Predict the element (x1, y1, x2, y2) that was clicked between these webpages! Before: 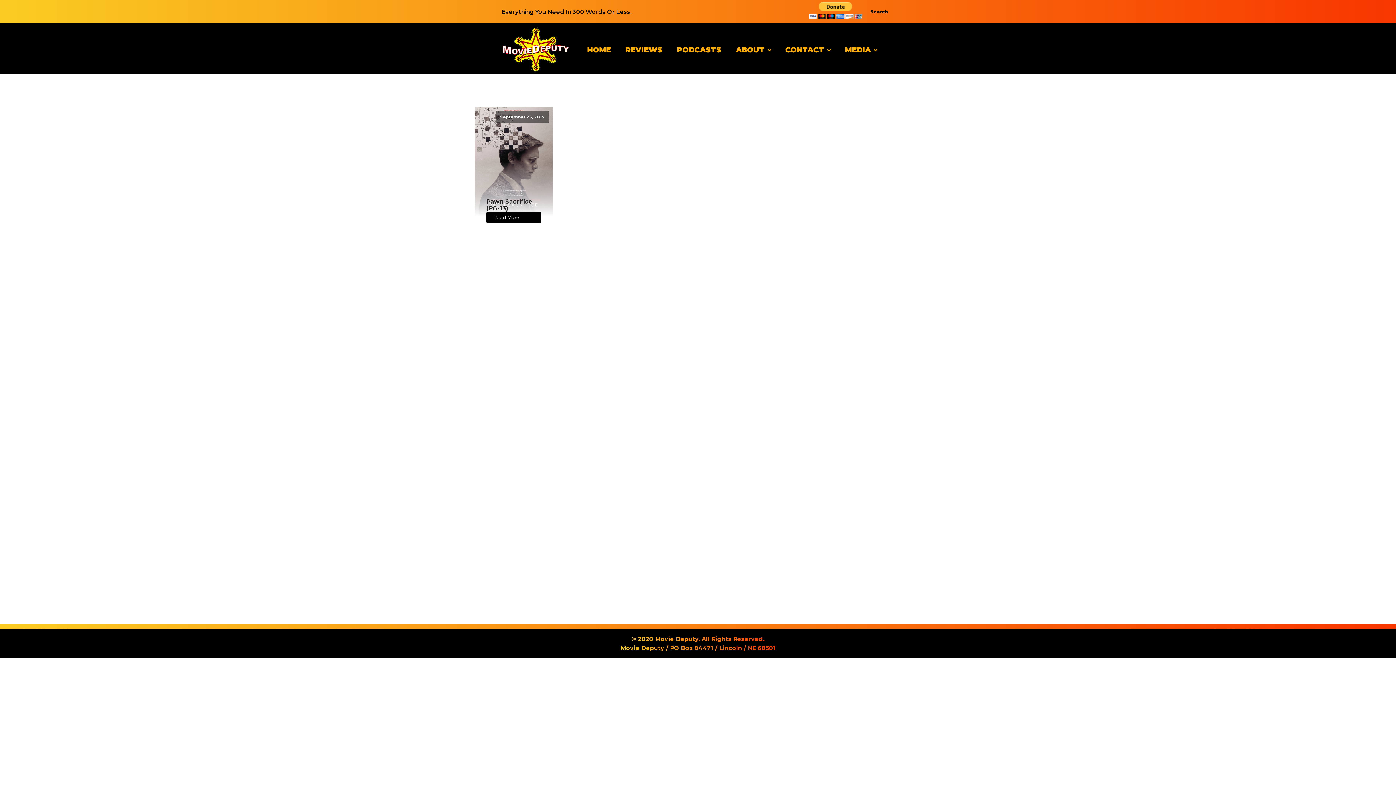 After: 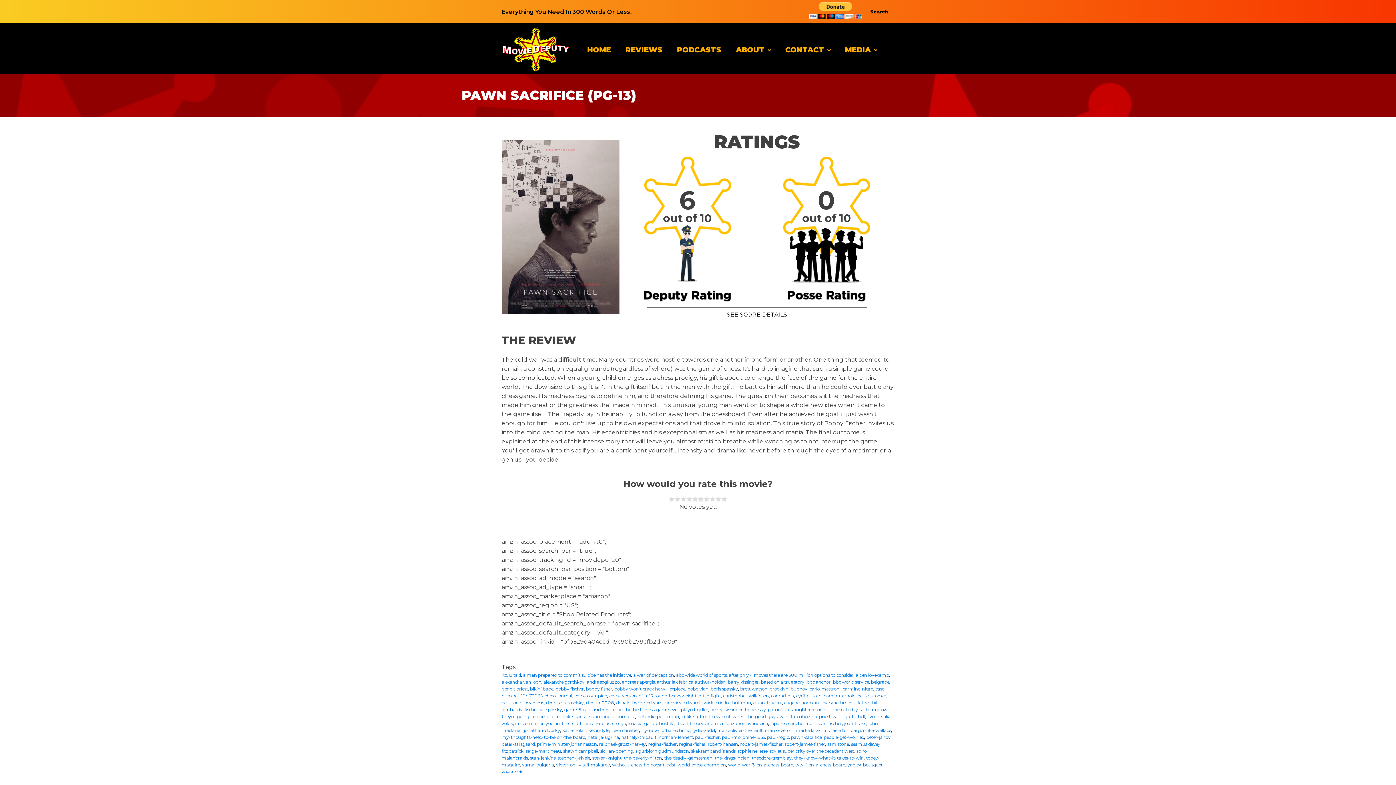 Action: bbox: (486, 212, 540, 223) label: Read More